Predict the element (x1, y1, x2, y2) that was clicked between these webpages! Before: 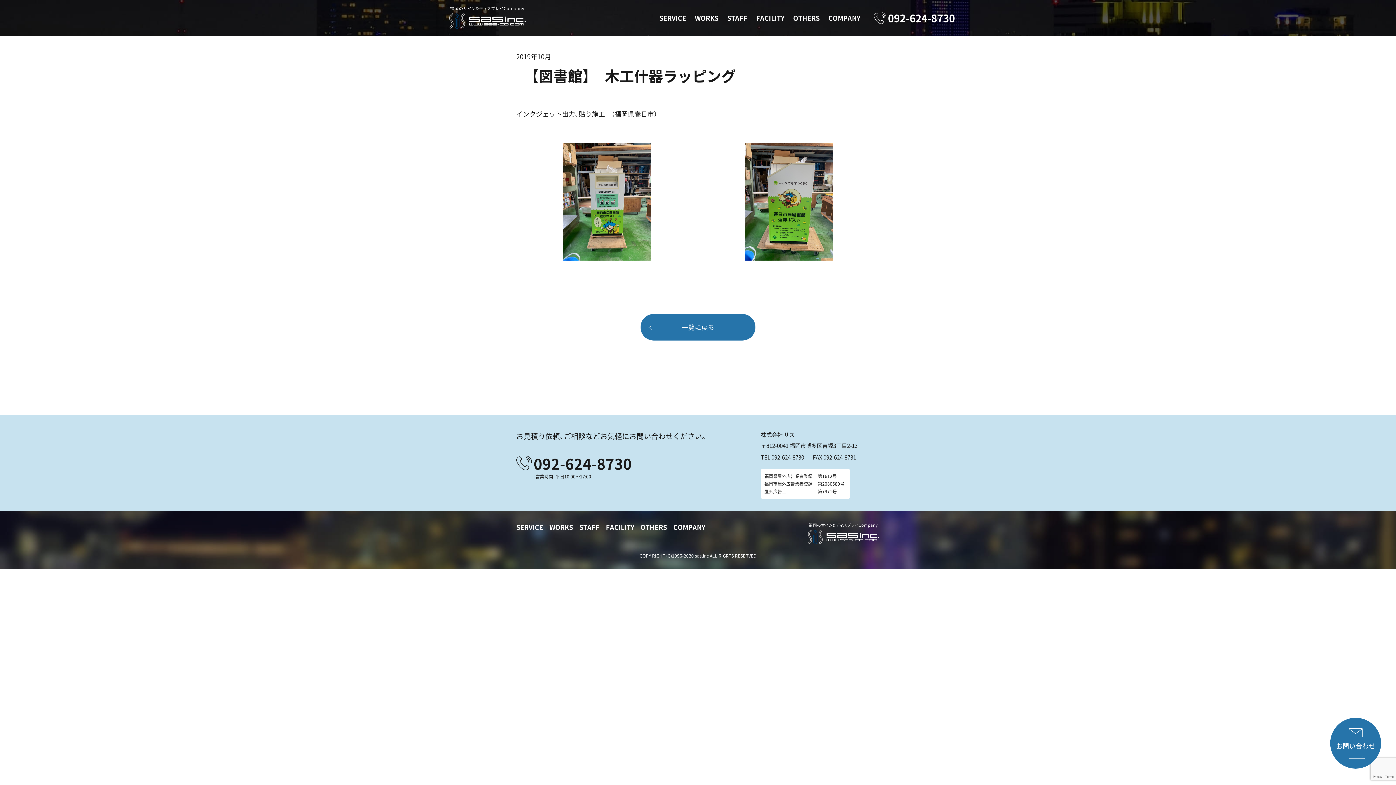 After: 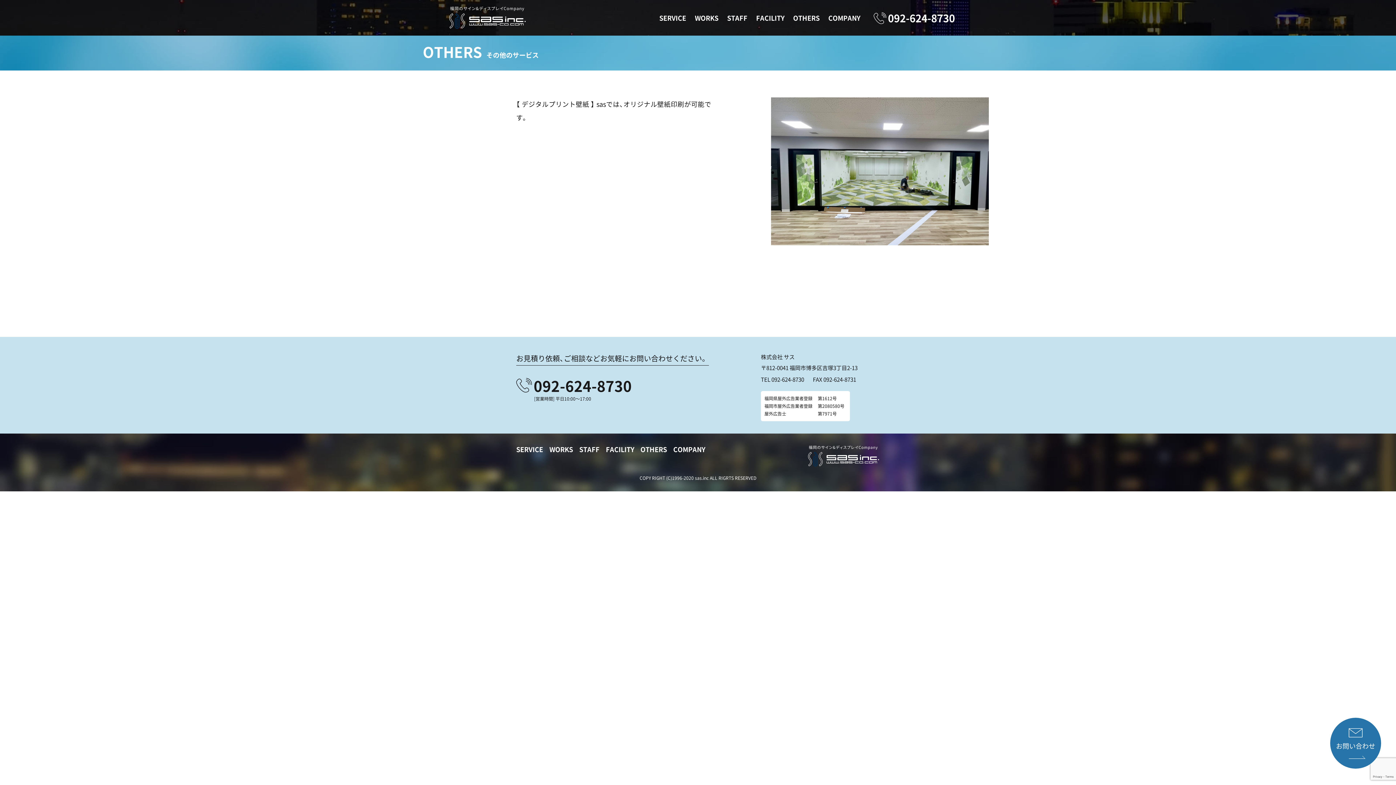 Action: bbox: (793, 12, 819, 22) label: OTHERS